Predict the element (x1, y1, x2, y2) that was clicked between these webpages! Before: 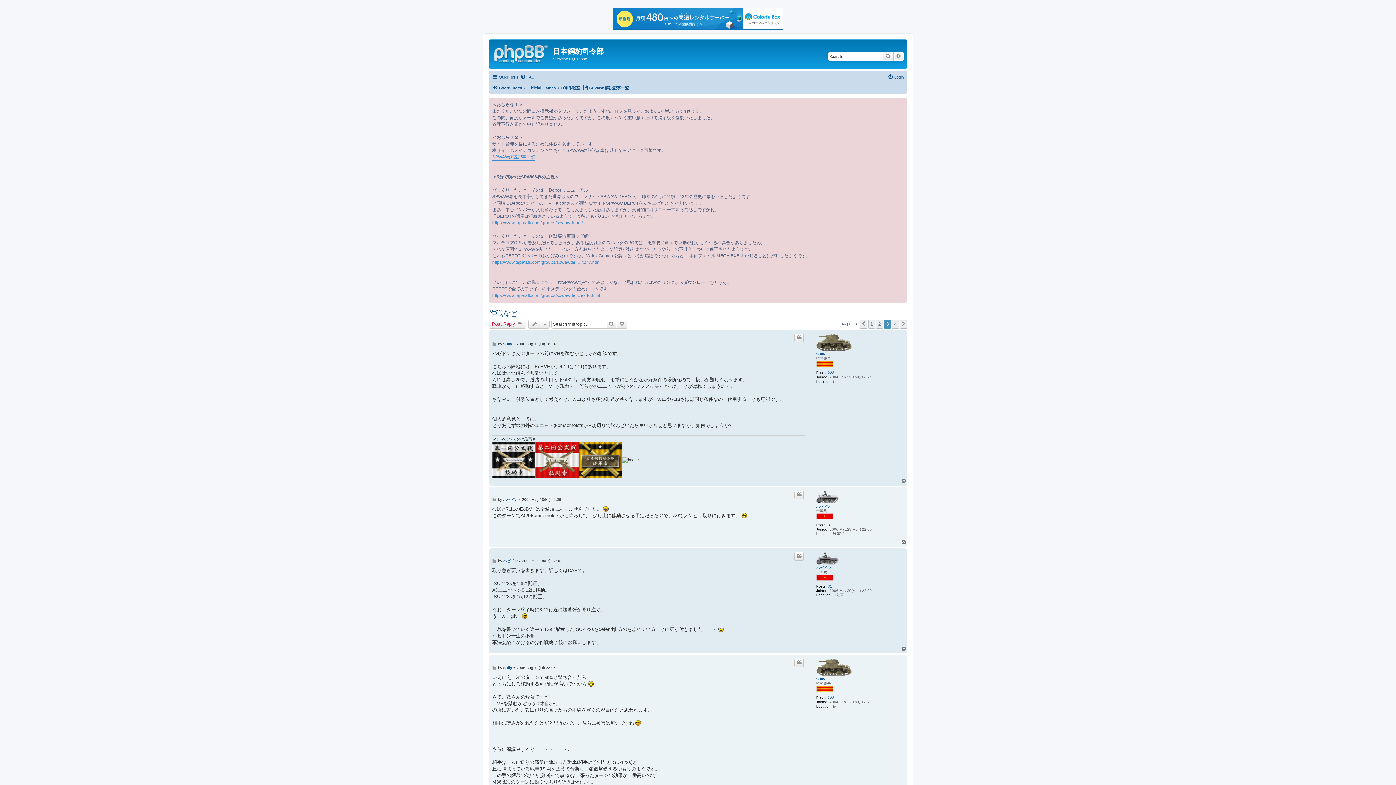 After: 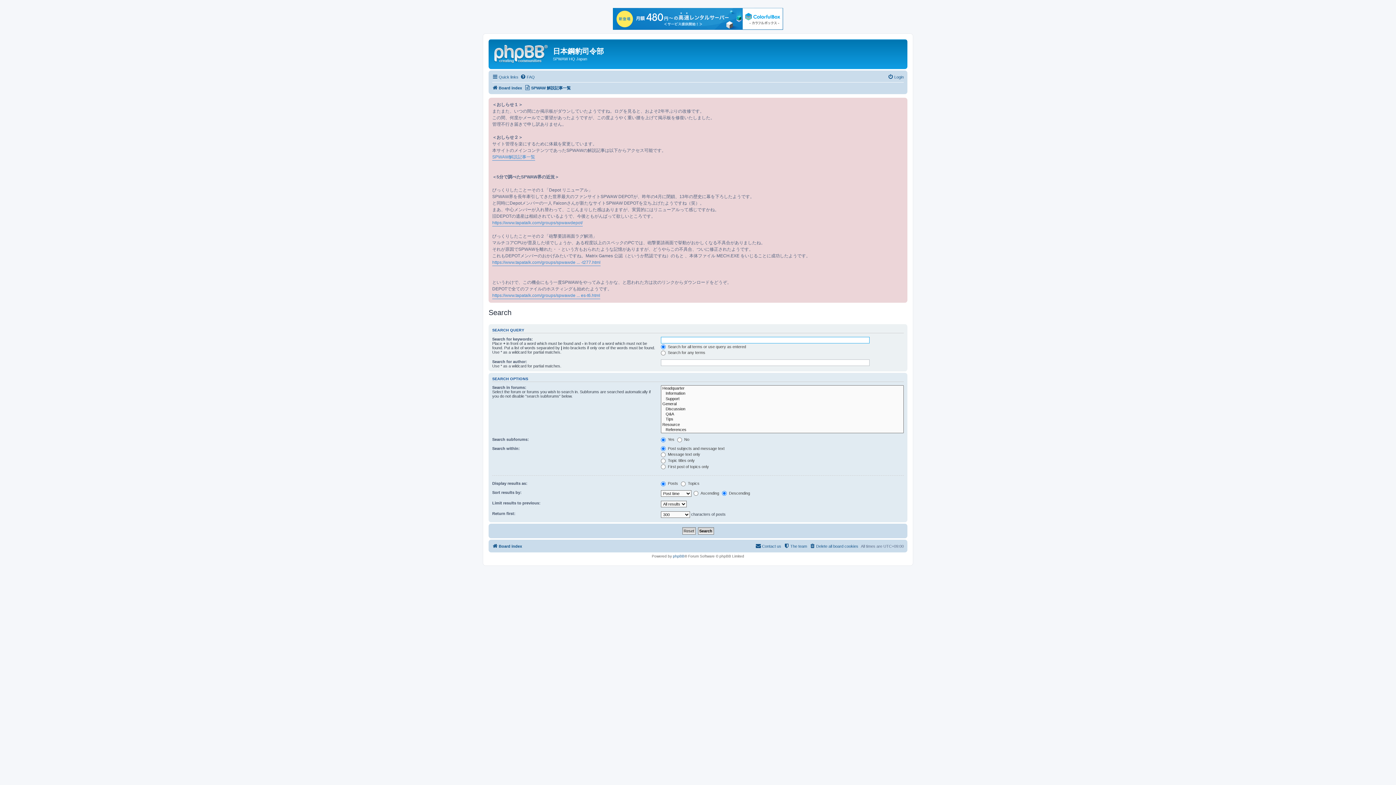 Action: bbox: (617, 320, 627, 328) label: Advanced search